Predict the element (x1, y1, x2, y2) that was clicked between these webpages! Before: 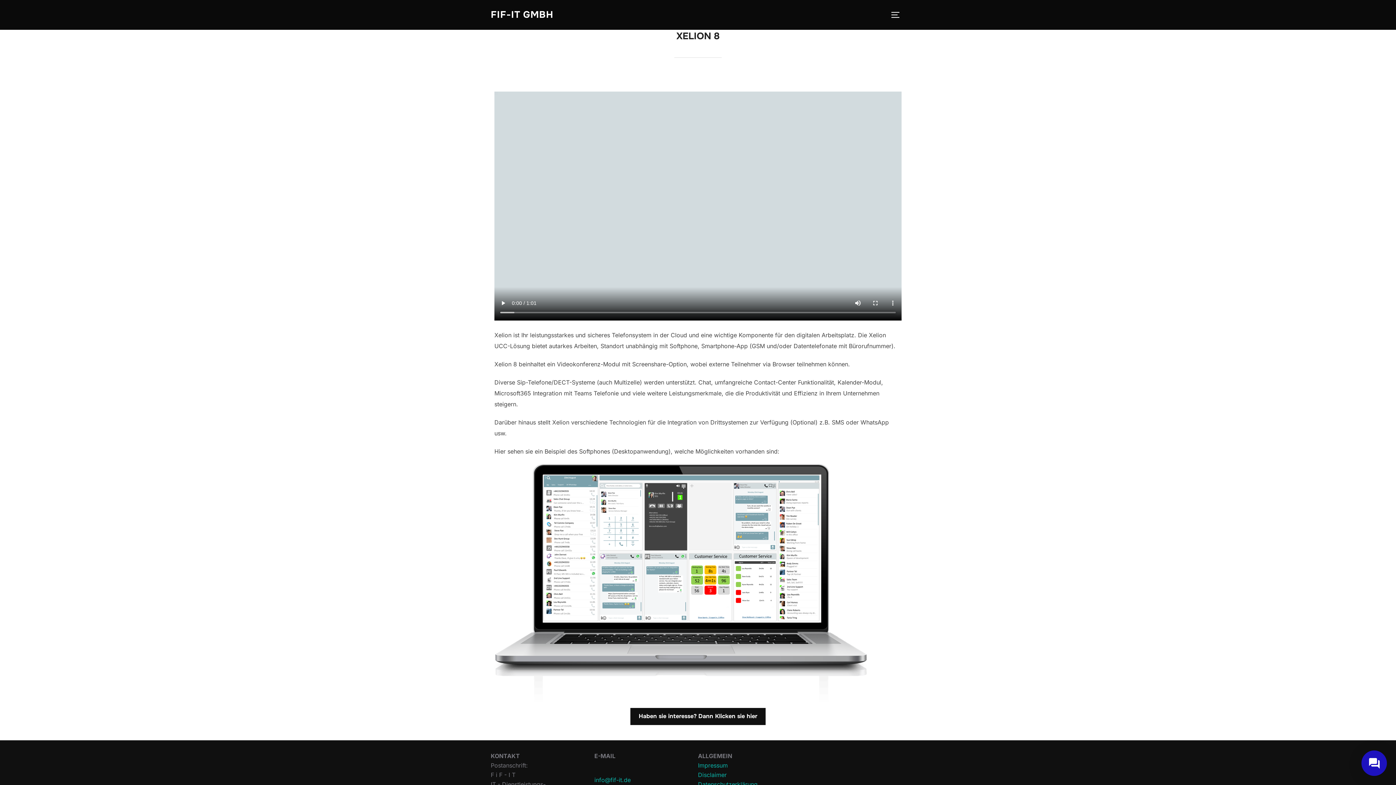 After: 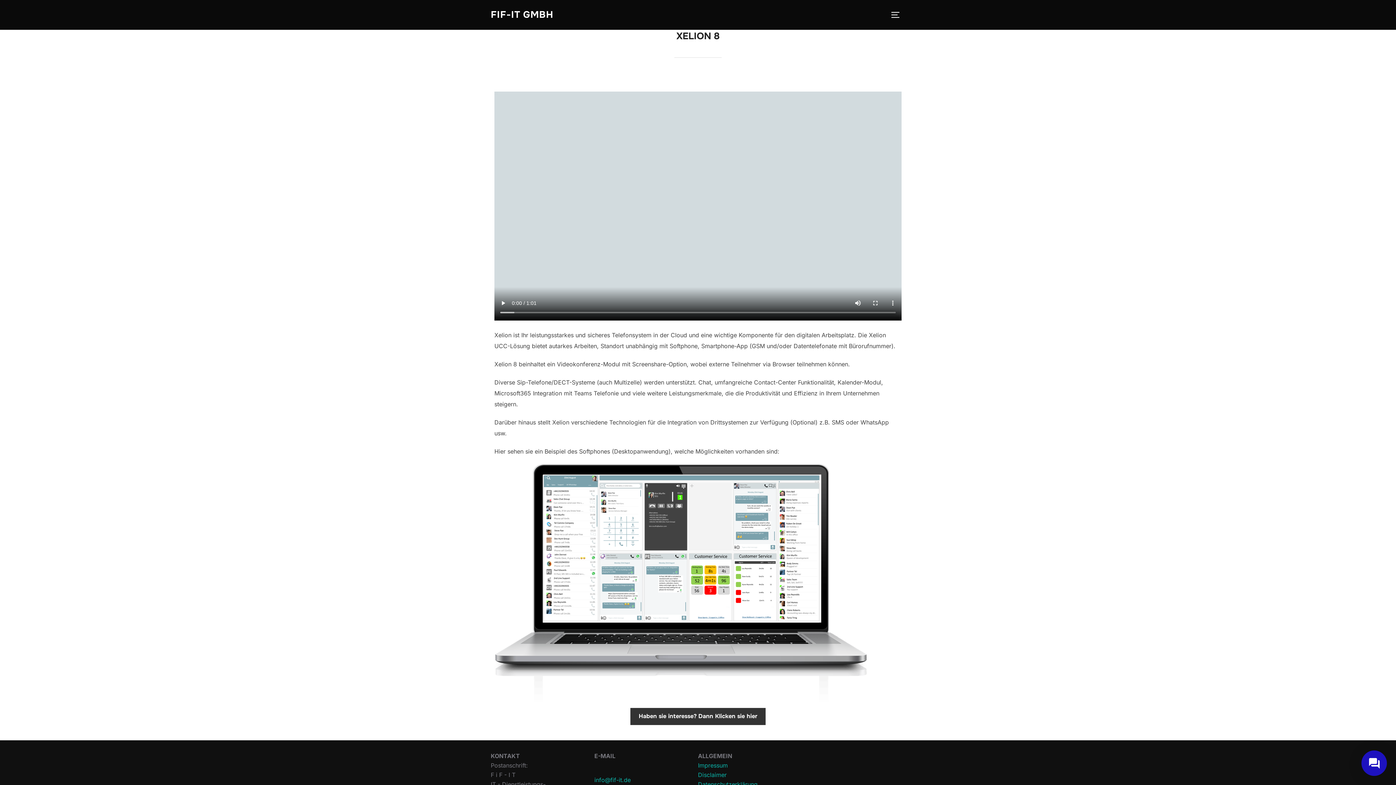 Action: bbox: (630, 708, 765, 725) label: Haben sie interesse? Dann Klicken sie hier